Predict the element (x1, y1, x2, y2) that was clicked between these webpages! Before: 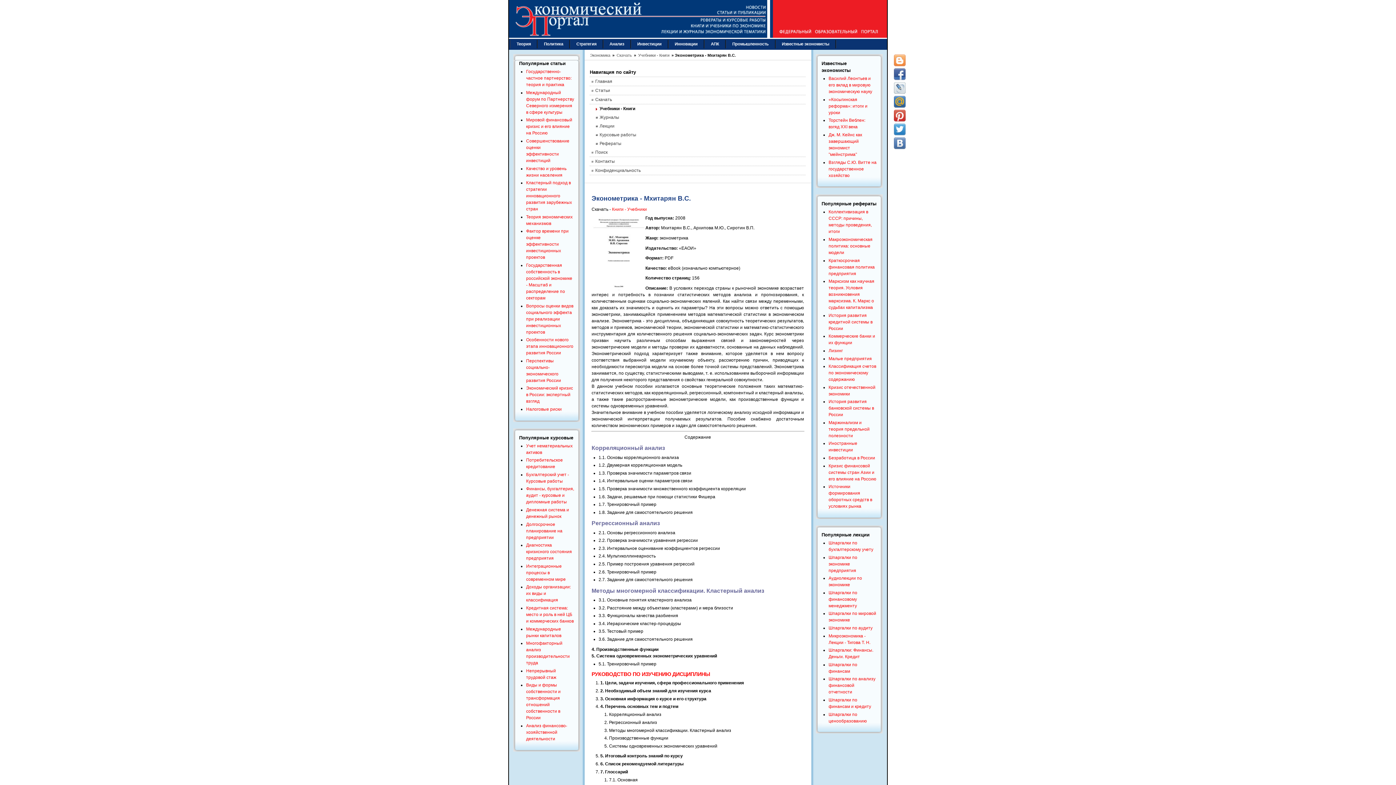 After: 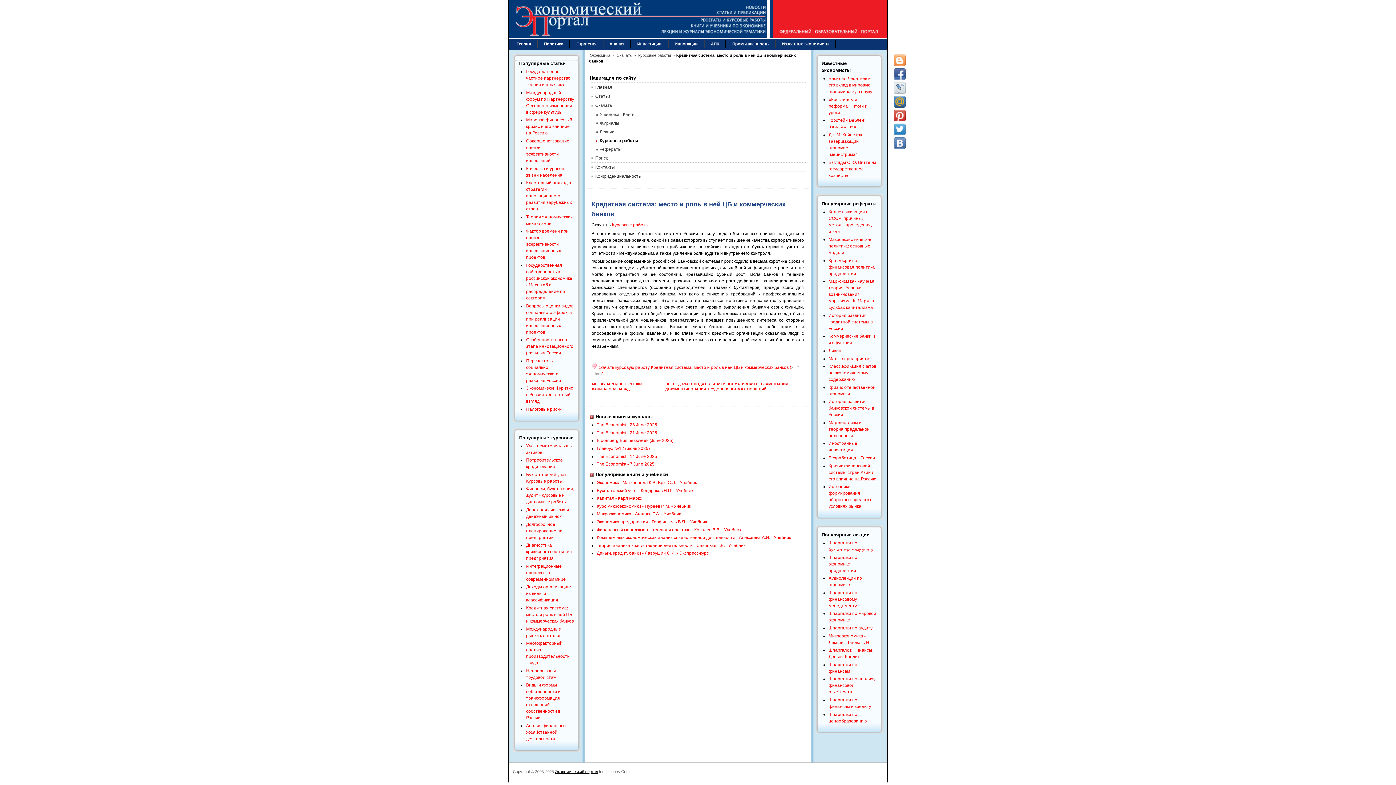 Action: label: Кредитная система: место и роль в ней ЦБ и коммерческих банков bbox: (526, 605, 573, 624)